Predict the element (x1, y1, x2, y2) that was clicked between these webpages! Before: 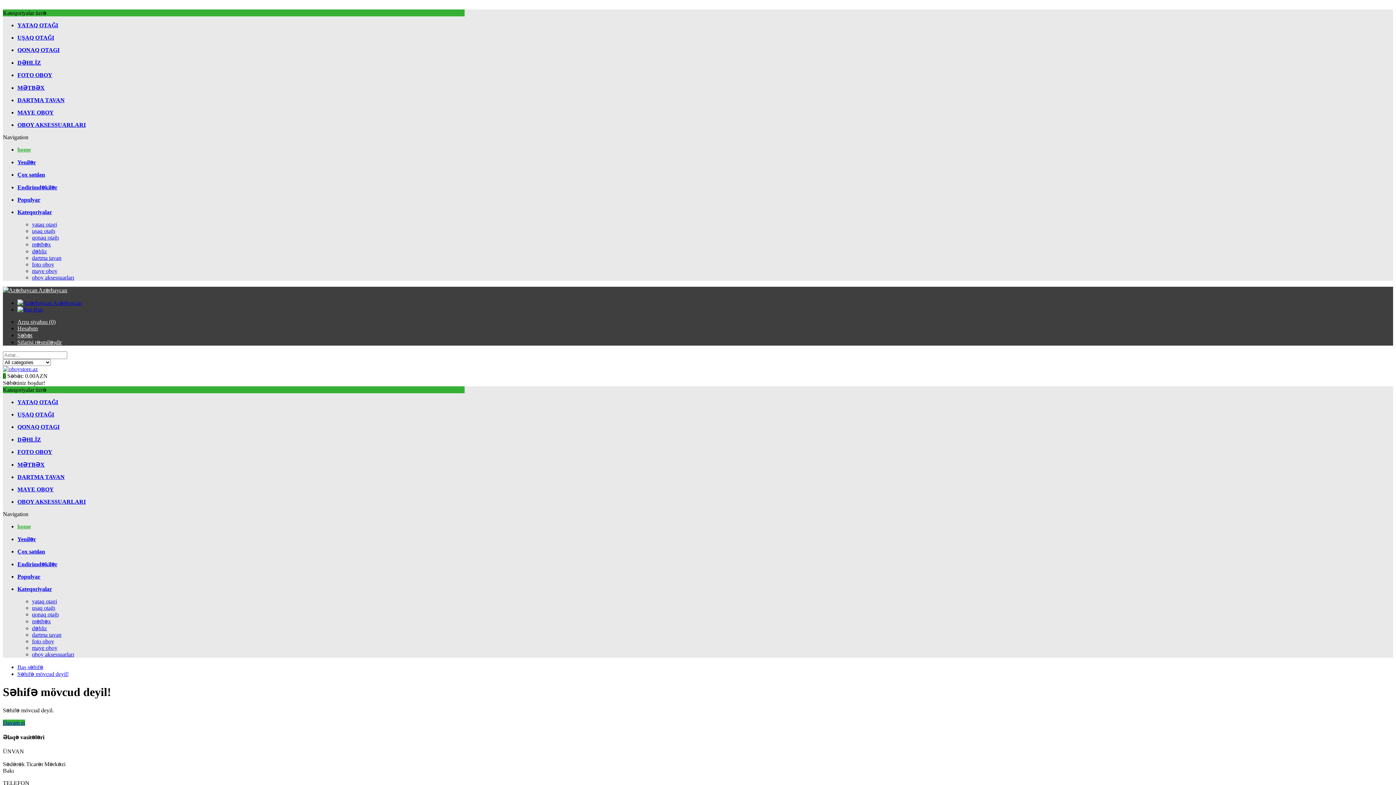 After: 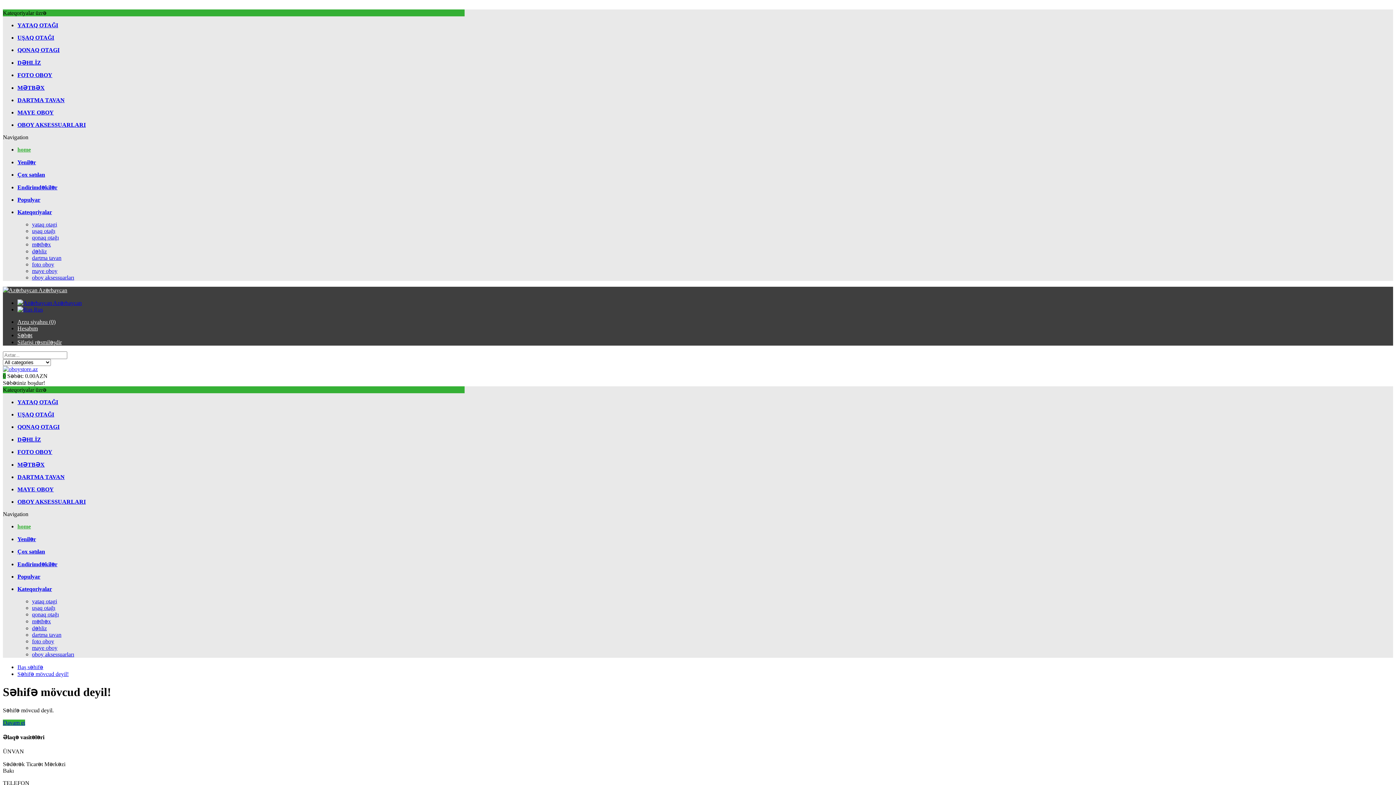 Action: bbox: (17, 146, 30, 152) label: home